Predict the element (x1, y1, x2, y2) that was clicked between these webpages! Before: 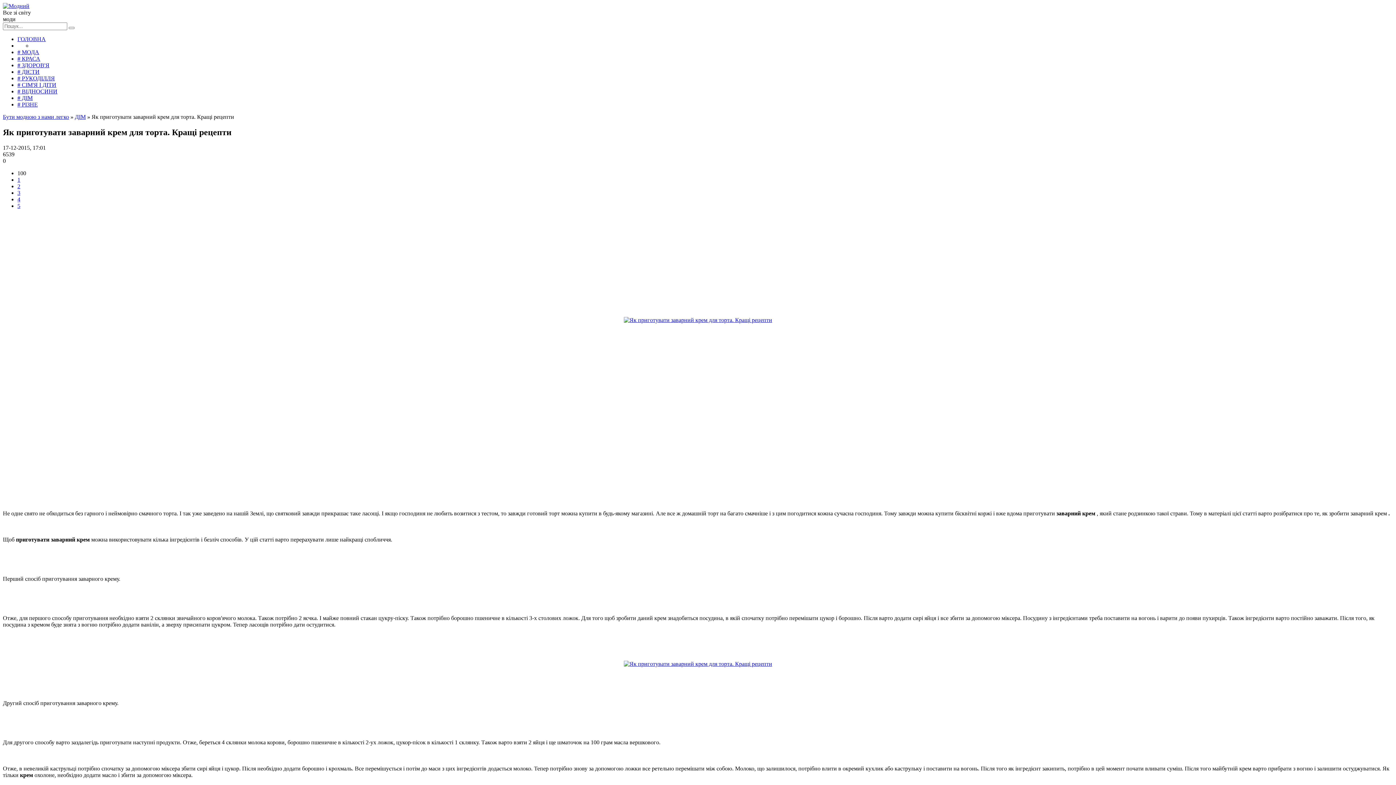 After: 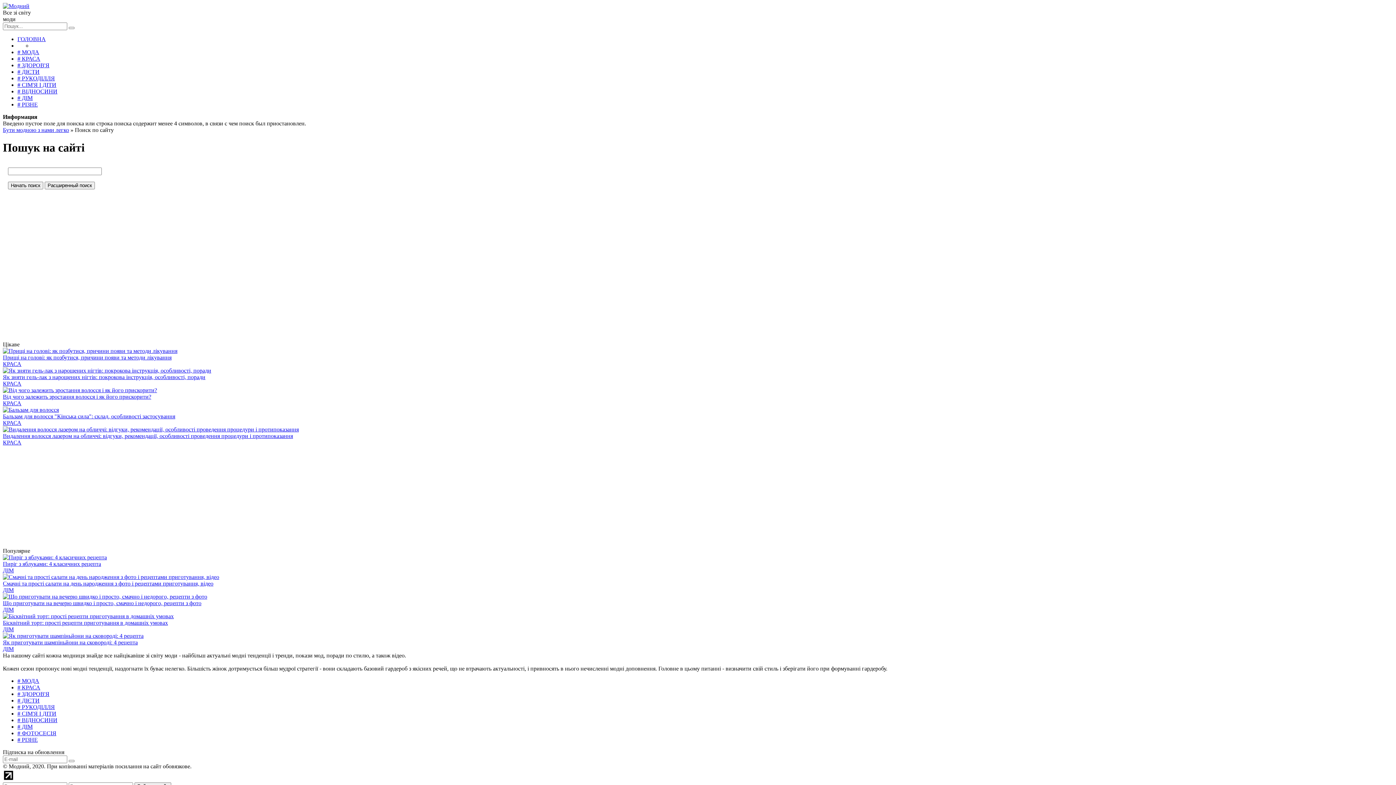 Action: bbox: (68, 26, 74, 29)